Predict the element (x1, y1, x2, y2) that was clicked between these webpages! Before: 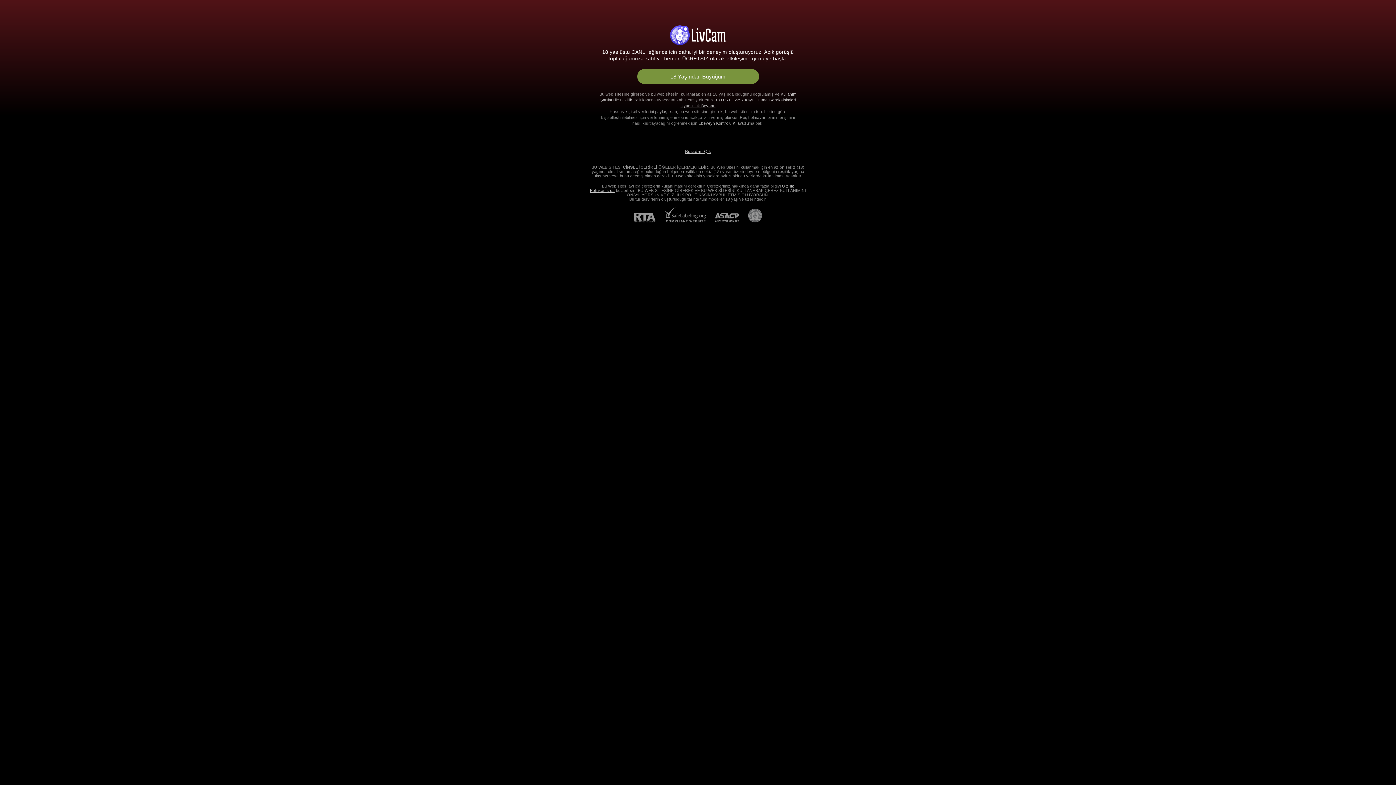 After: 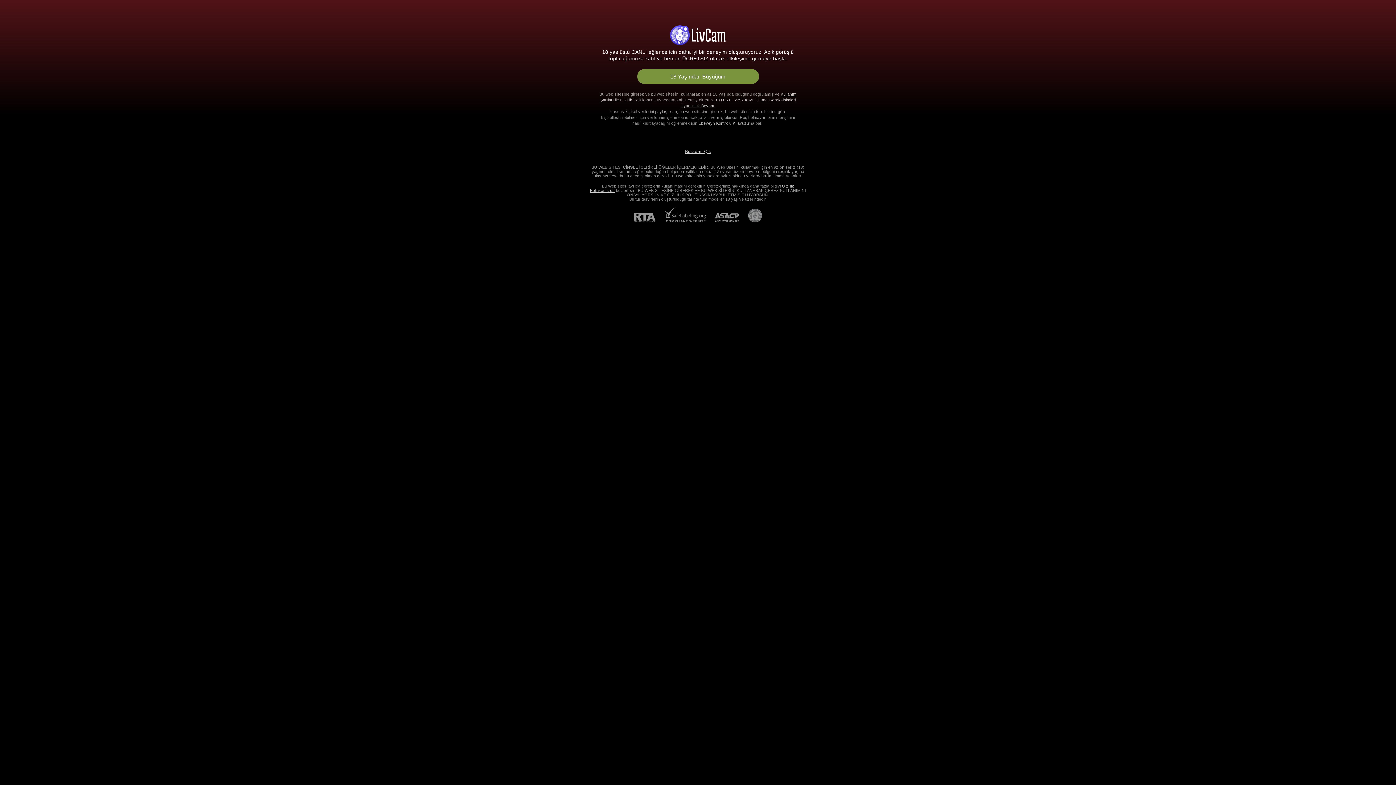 Action: bbox: (634, 212, 664, 222) label: RTA